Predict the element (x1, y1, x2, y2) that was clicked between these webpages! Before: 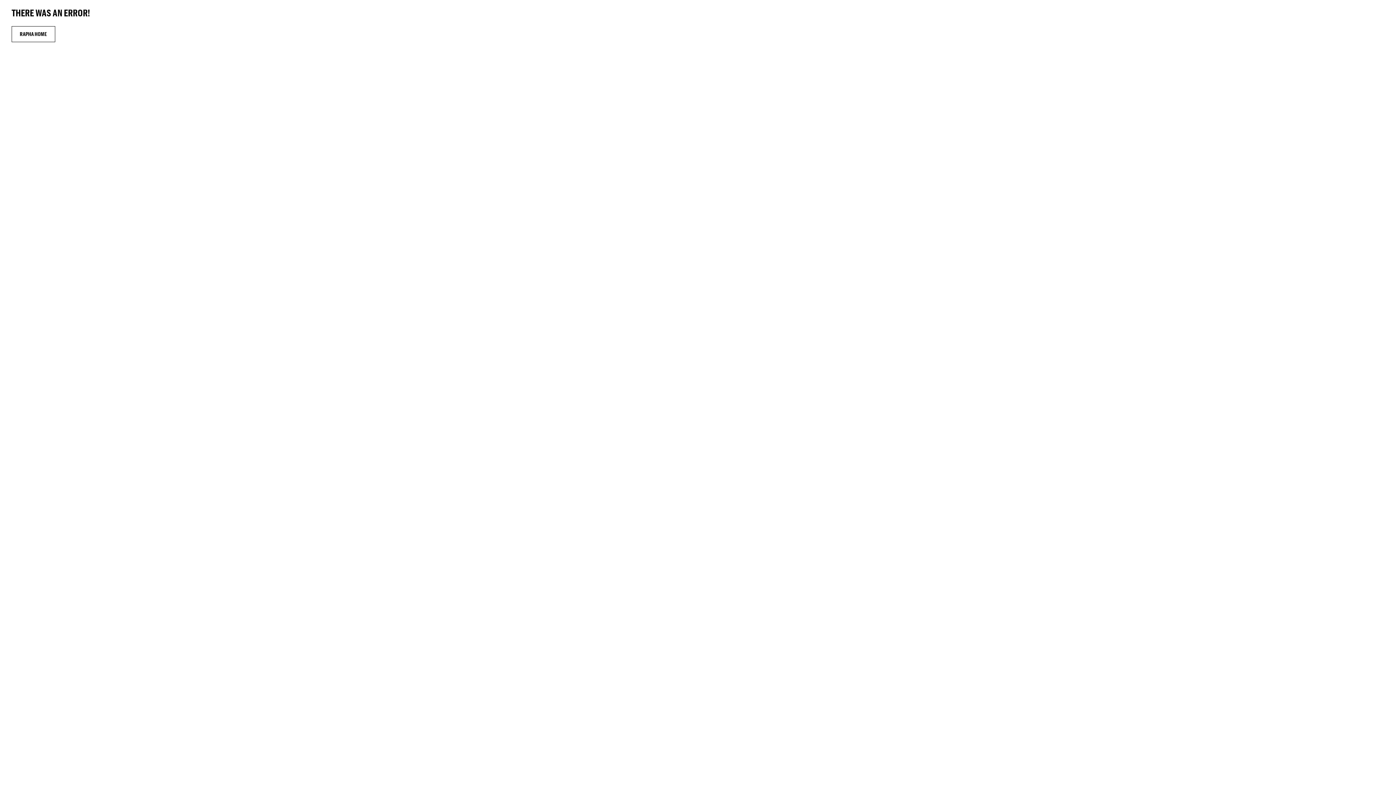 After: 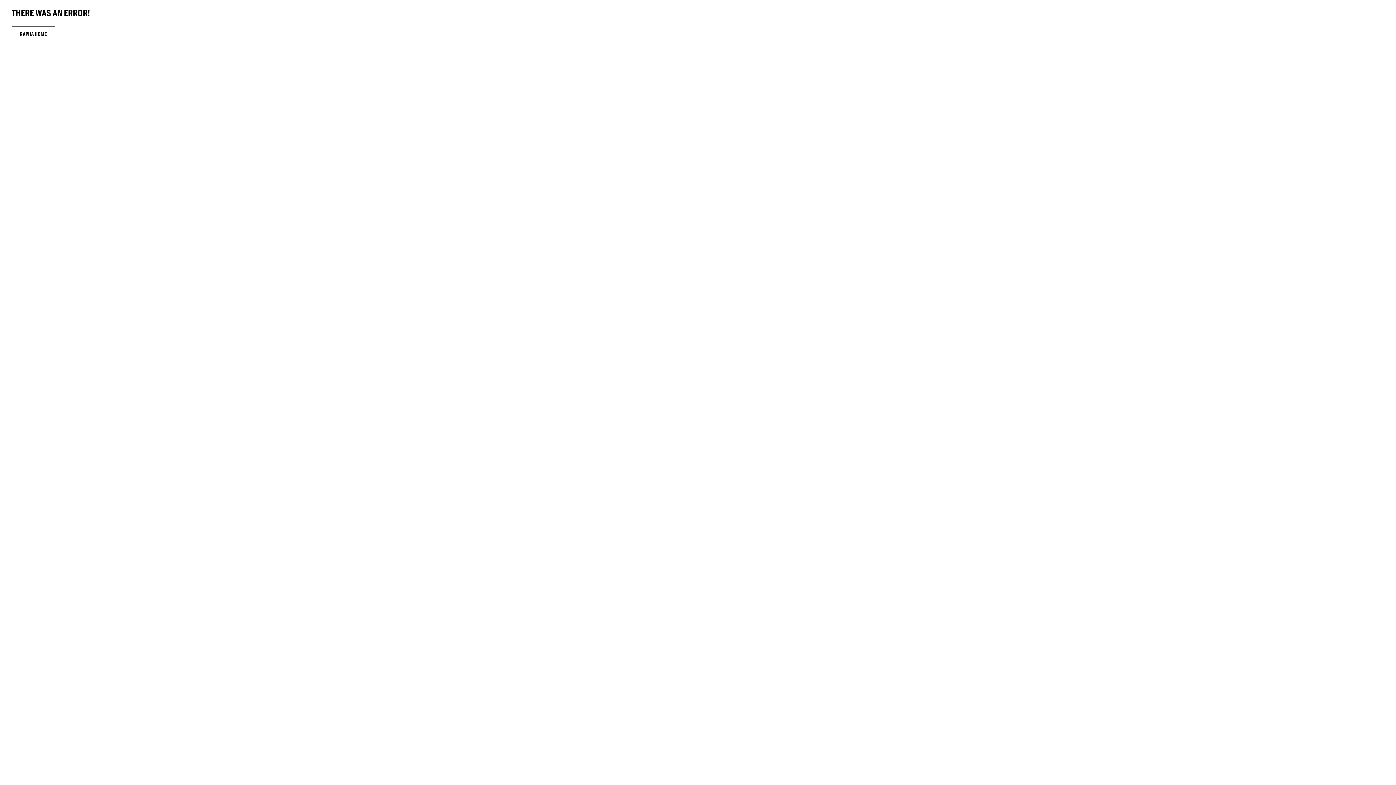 Action: label: RAPHA HOME bbox: (11, 26, 55, 42)